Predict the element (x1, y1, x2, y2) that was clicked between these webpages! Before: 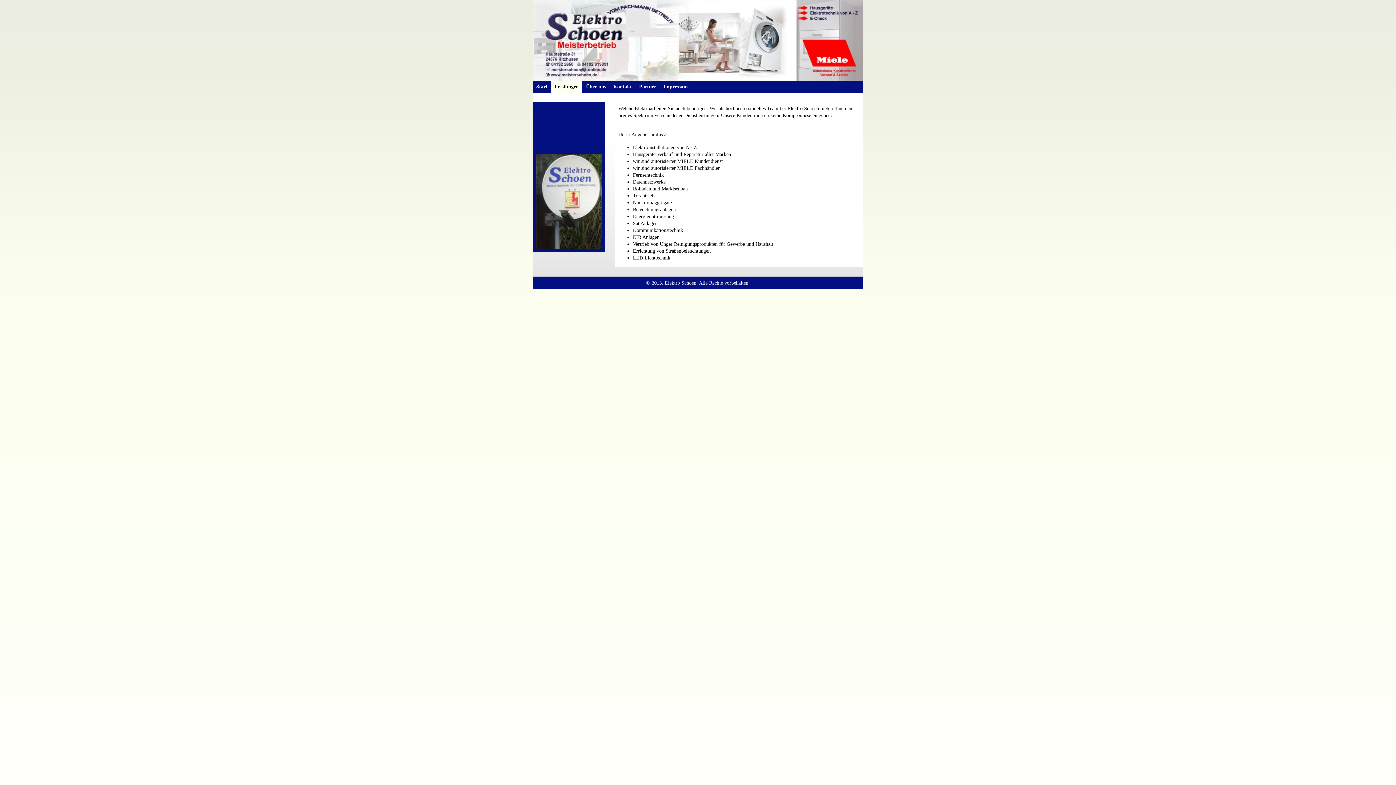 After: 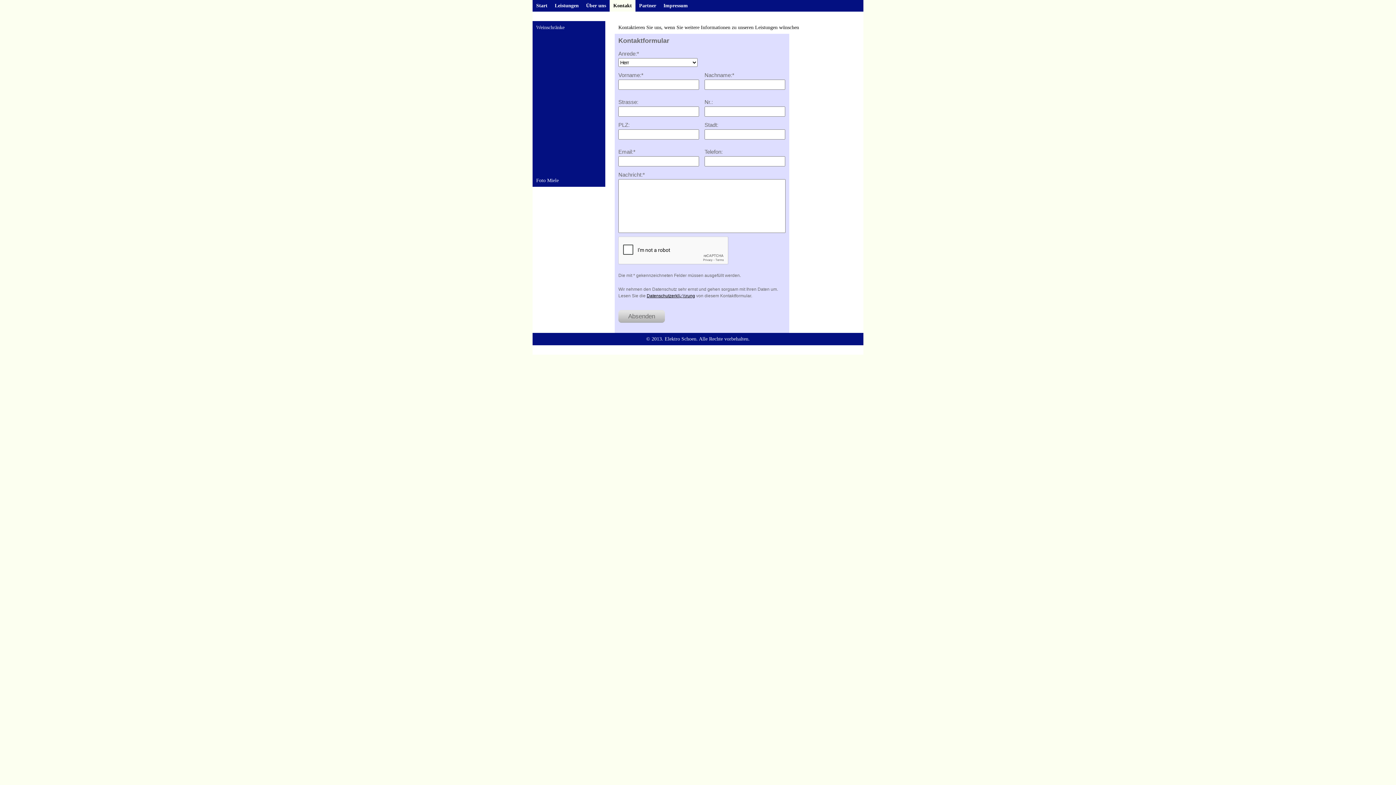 Action: bbox: (609, 81, 635, 92) label: Kontakt